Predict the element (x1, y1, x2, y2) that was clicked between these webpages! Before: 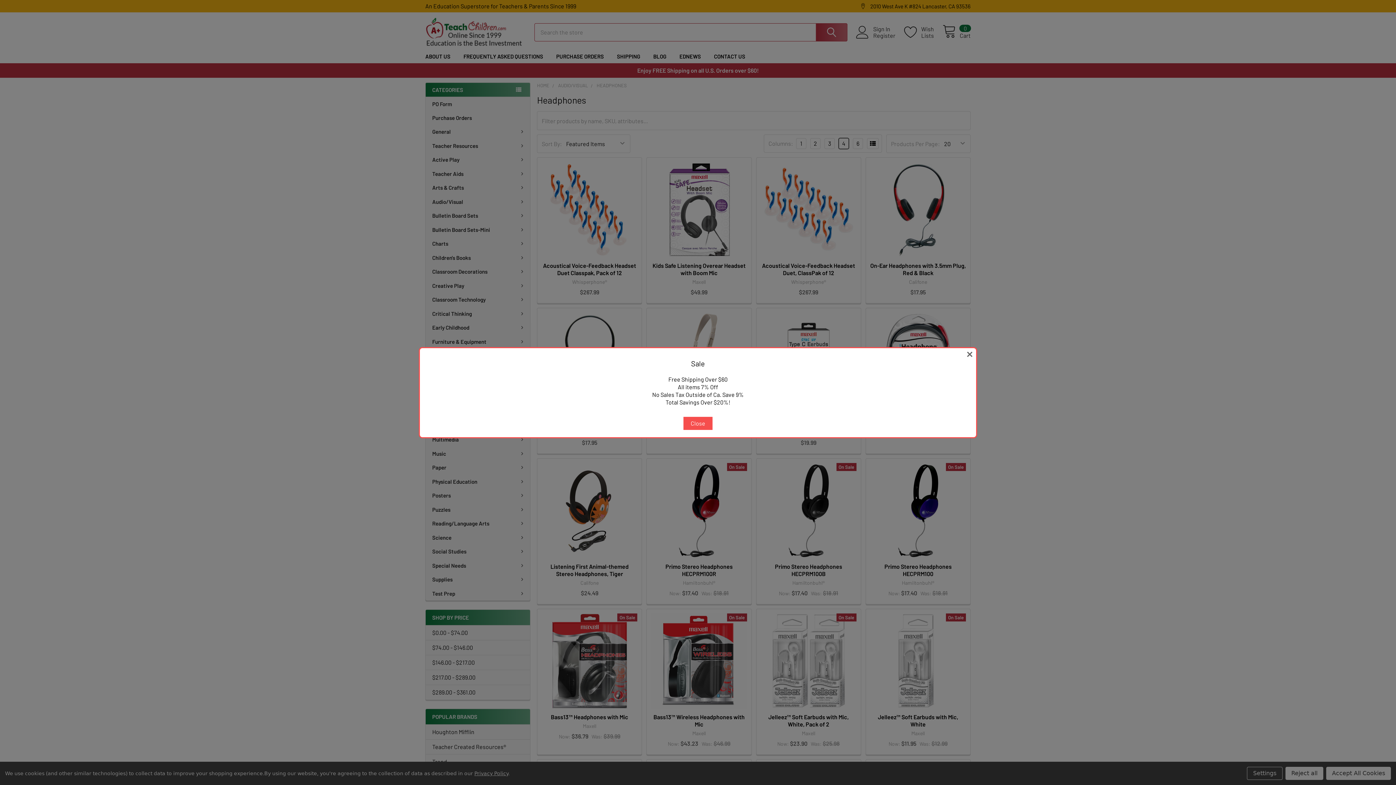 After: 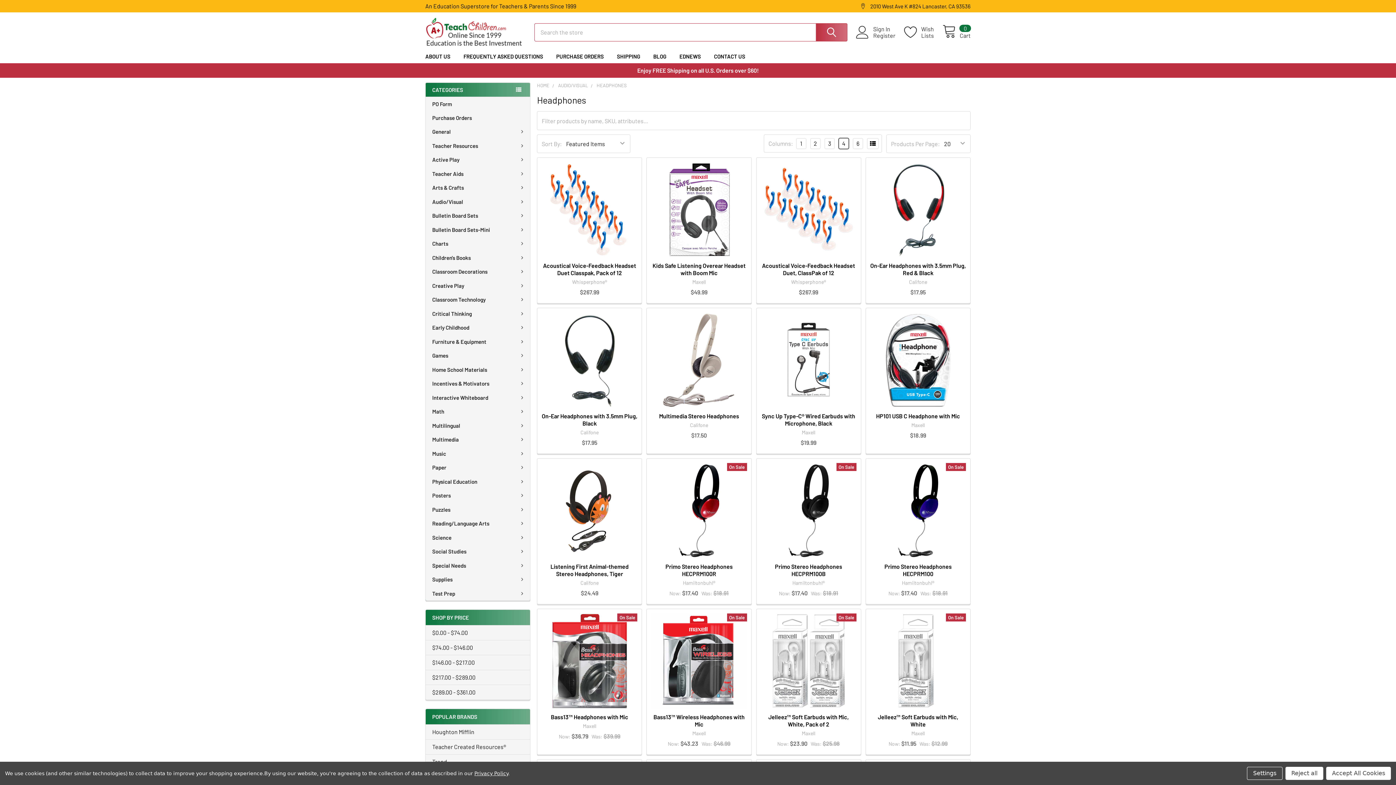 Action: label: Close bbox: (683, 416, 712, 430)